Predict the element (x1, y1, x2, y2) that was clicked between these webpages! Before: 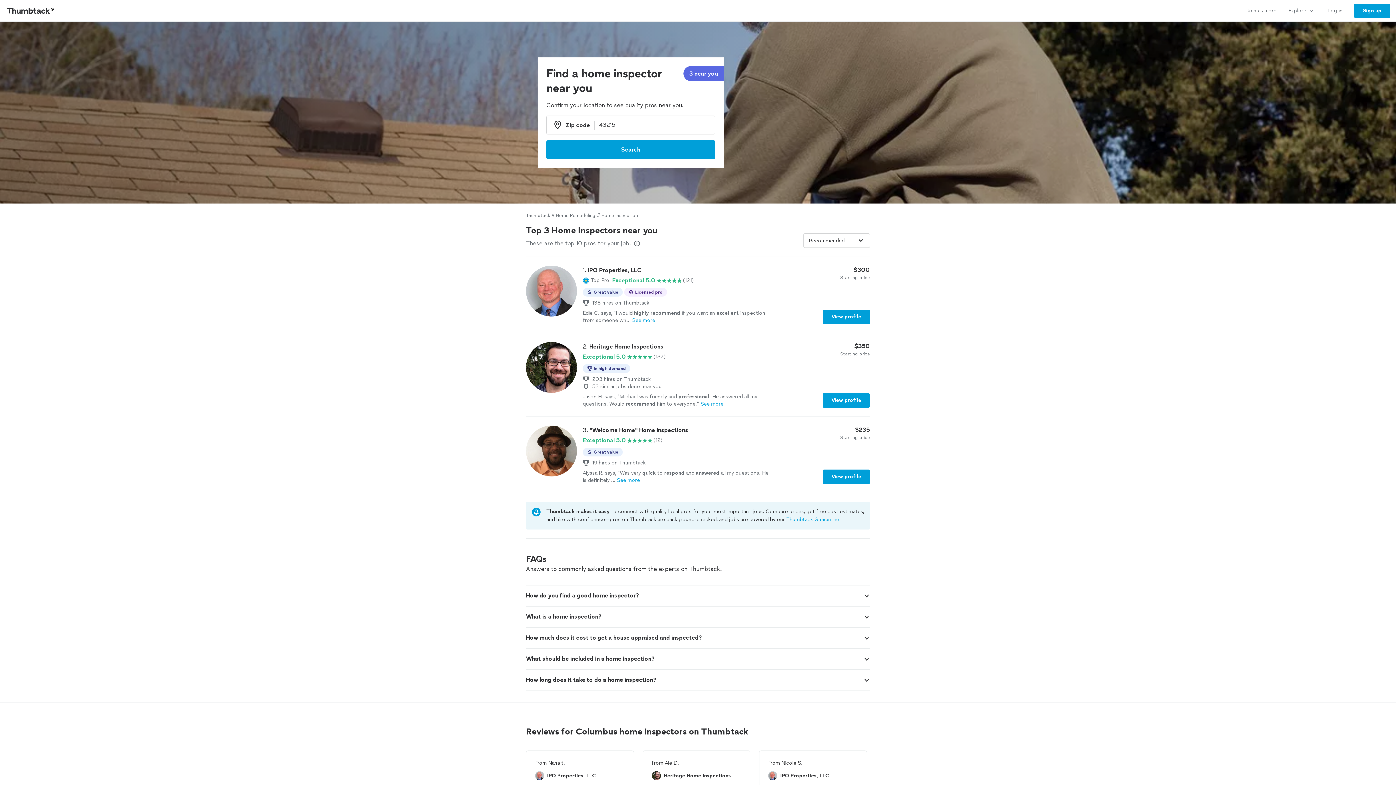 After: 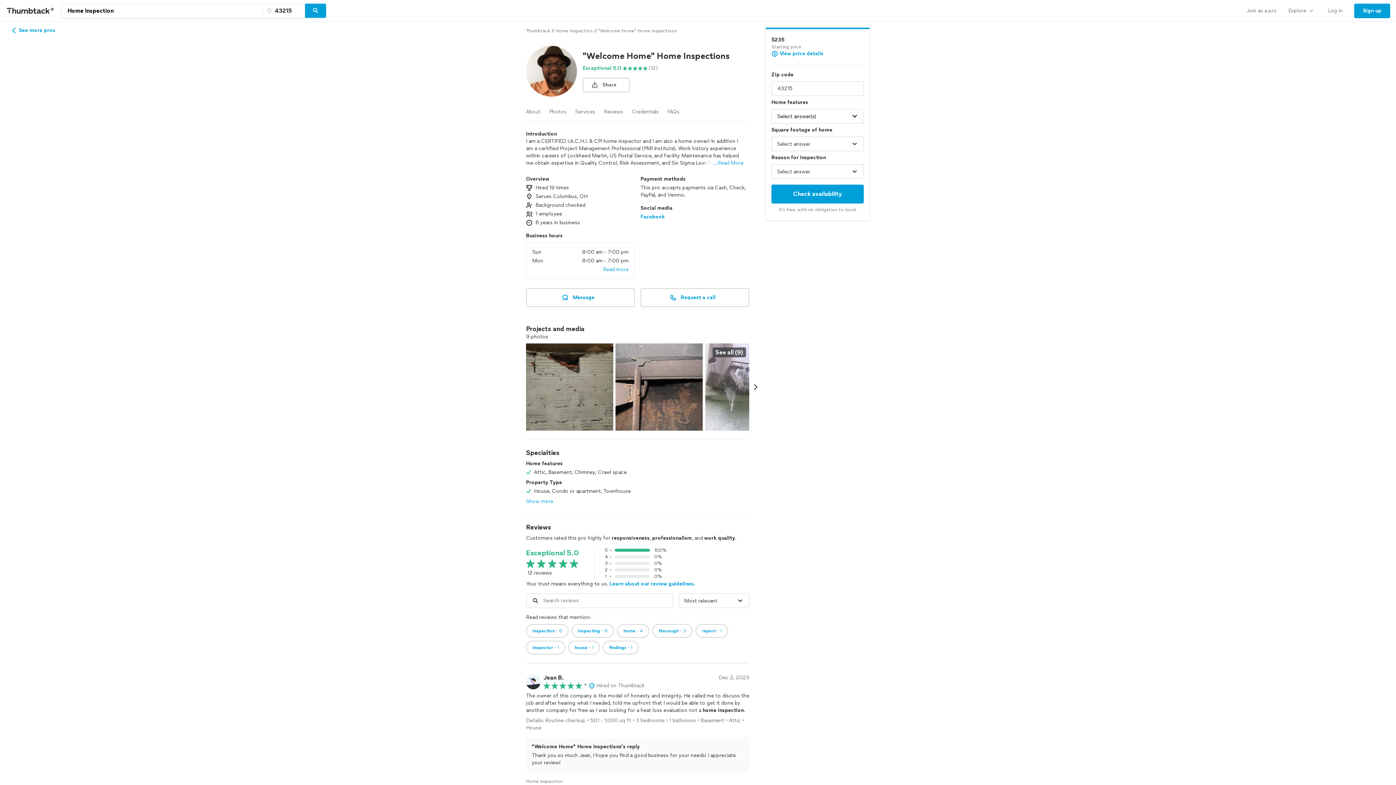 Action: label: View profile bbox: (822, 469, 870, 484)